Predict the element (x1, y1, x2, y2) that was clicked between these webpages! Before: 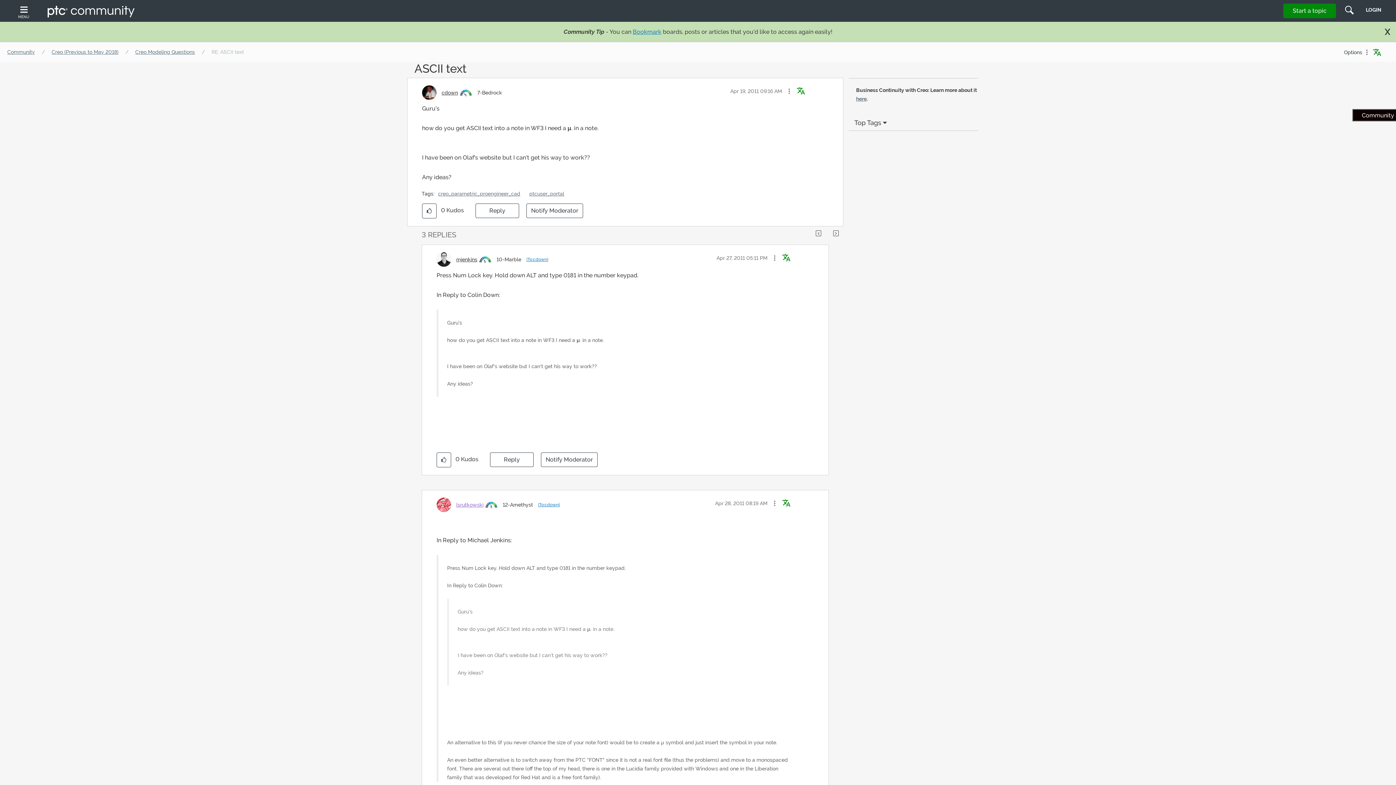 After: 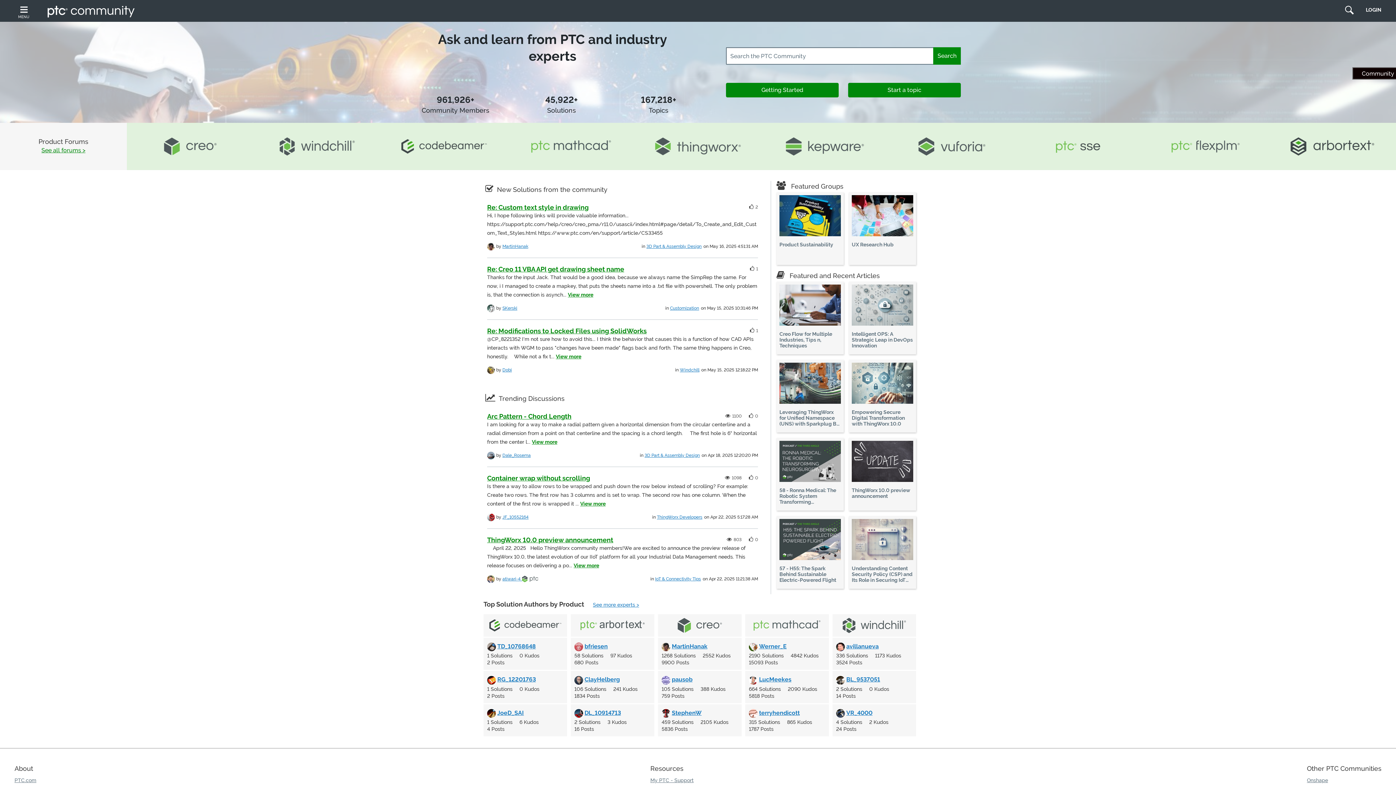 Action: label: Community bbox: (3, 49, 38, 54)